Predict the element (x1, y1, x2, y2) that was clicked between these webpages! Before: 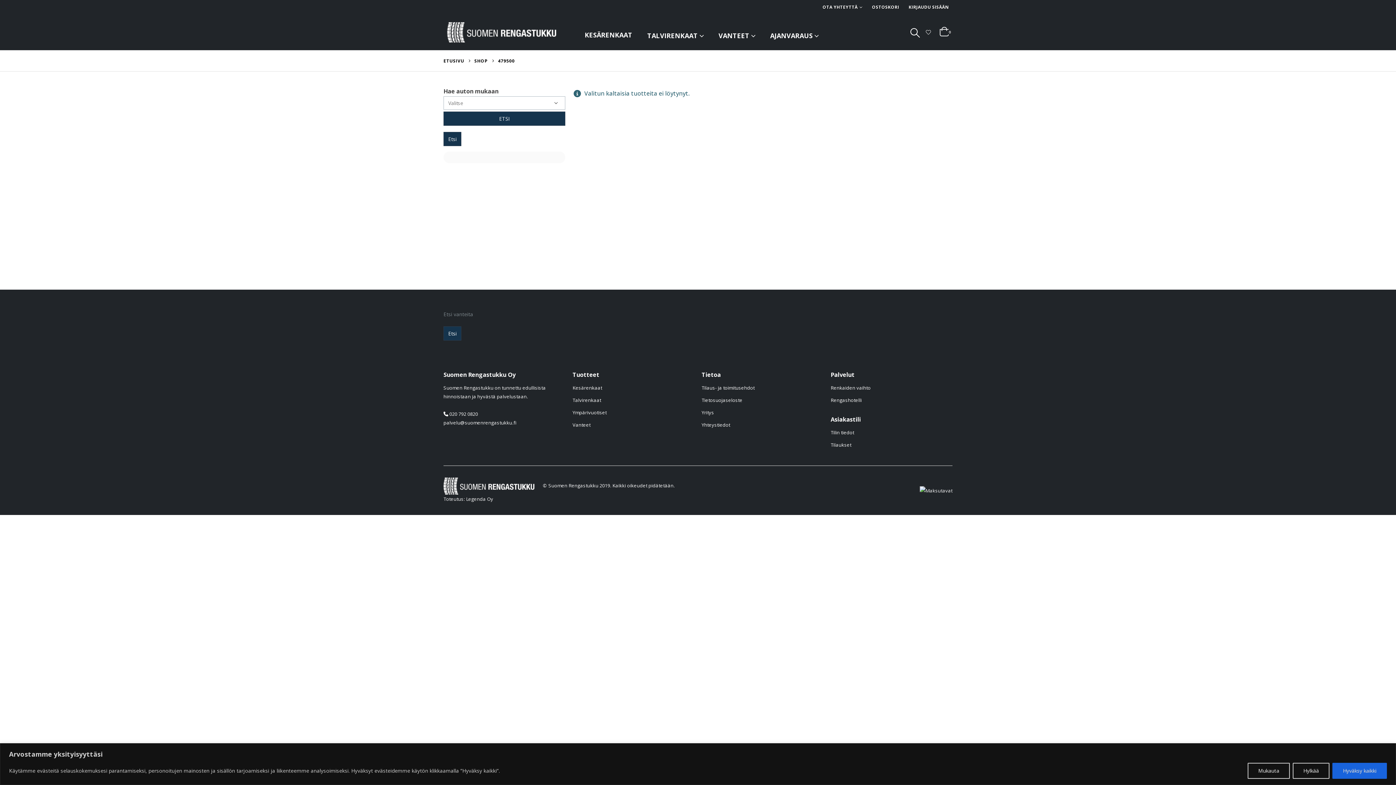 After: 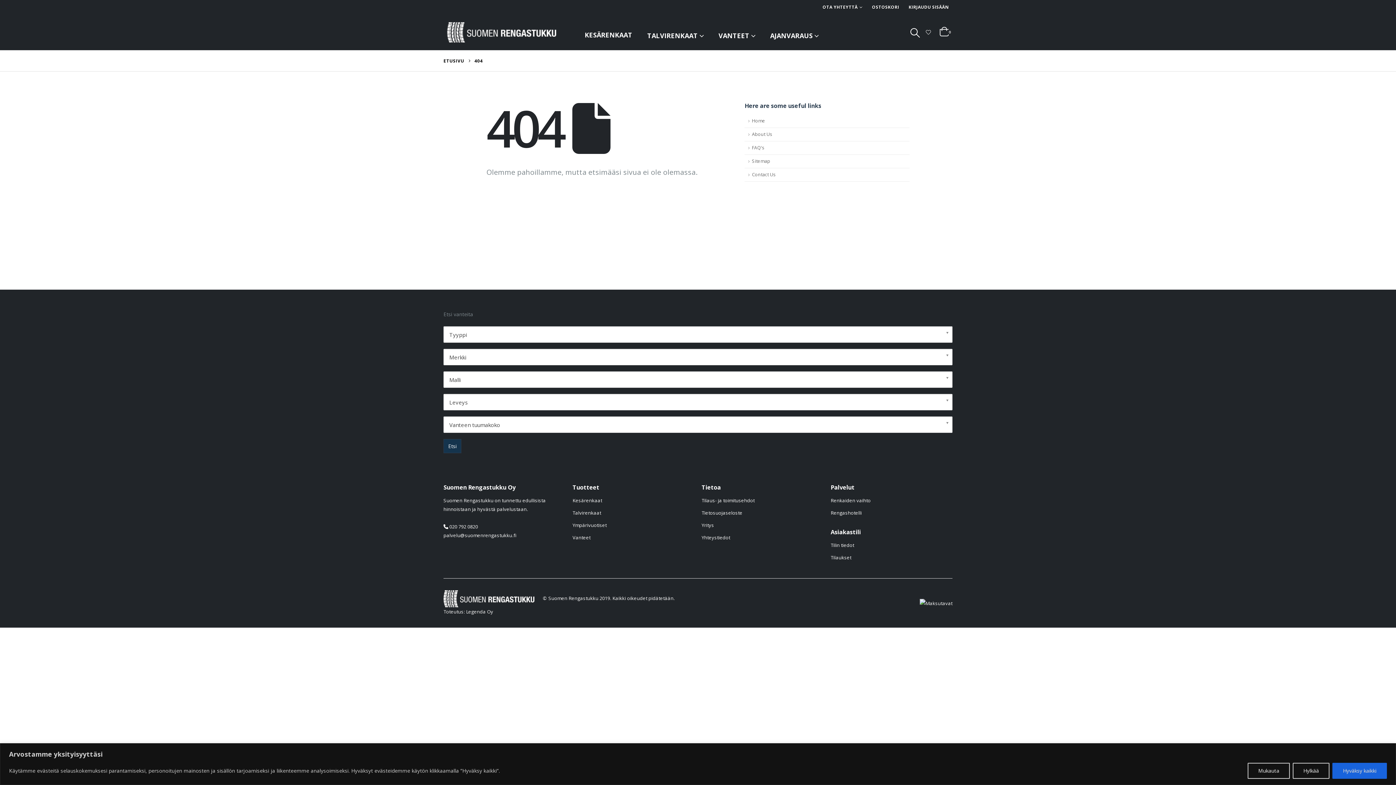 Action: bbox: (926, 28, 931, 35)